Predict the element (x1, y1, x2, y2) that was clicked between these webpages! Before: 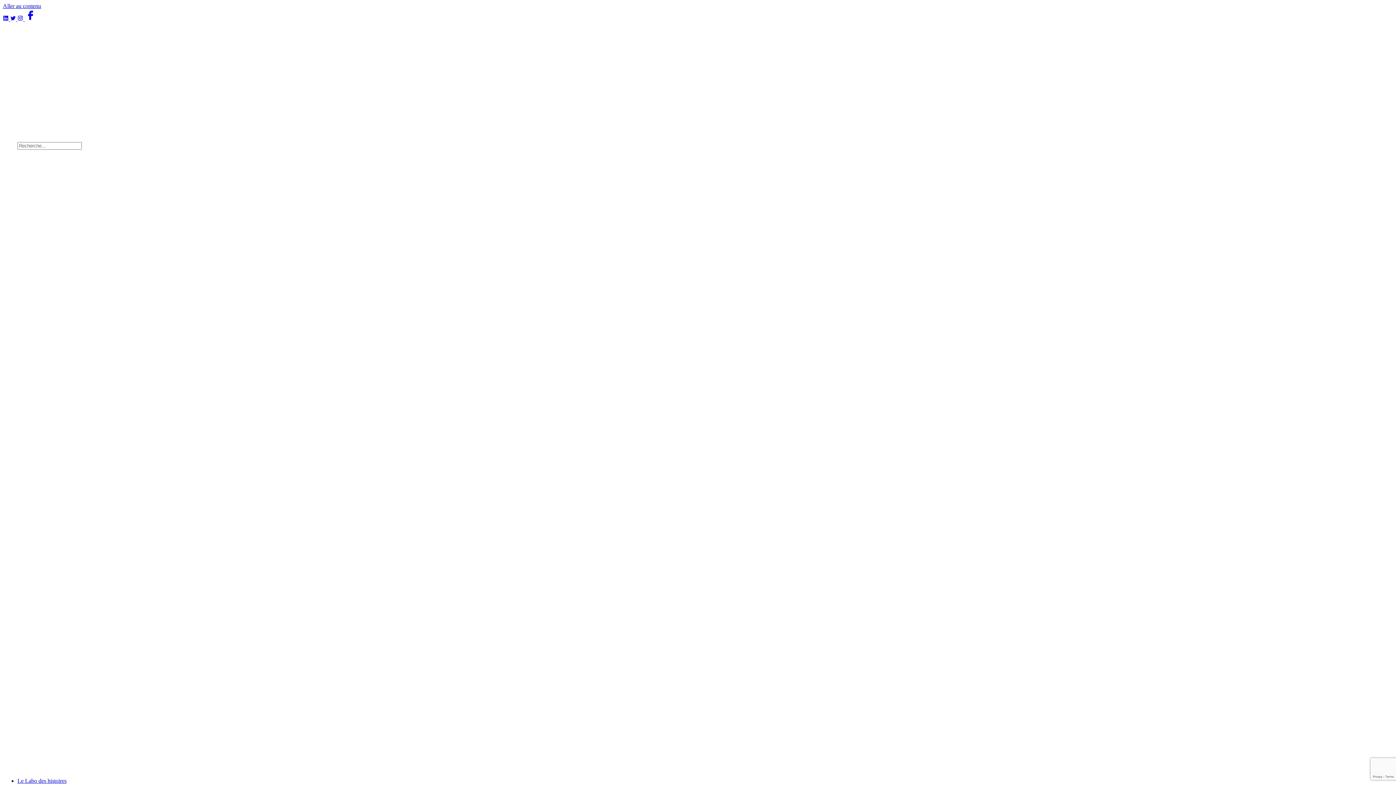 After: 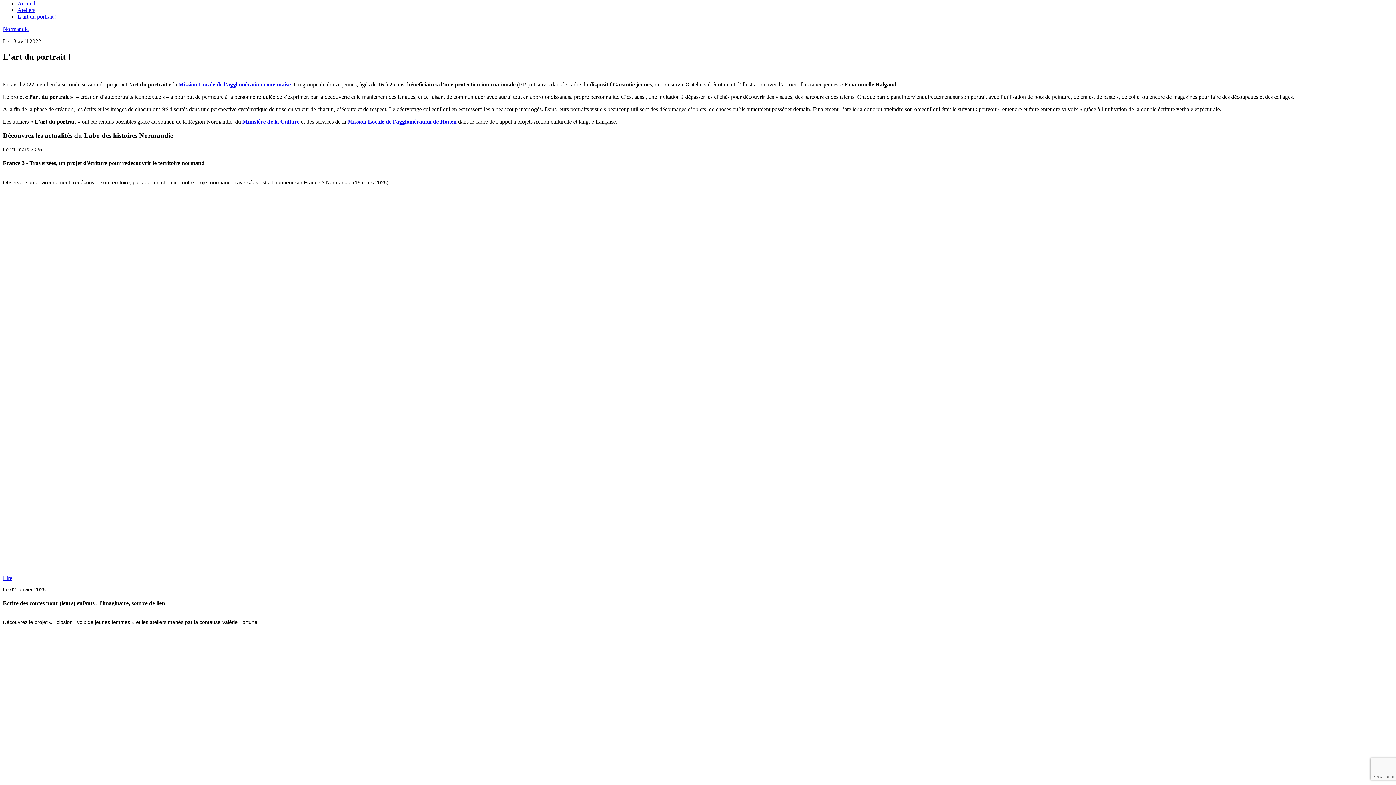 Action: label: Aller au contenu bbox: (2, 2, 41, 9)